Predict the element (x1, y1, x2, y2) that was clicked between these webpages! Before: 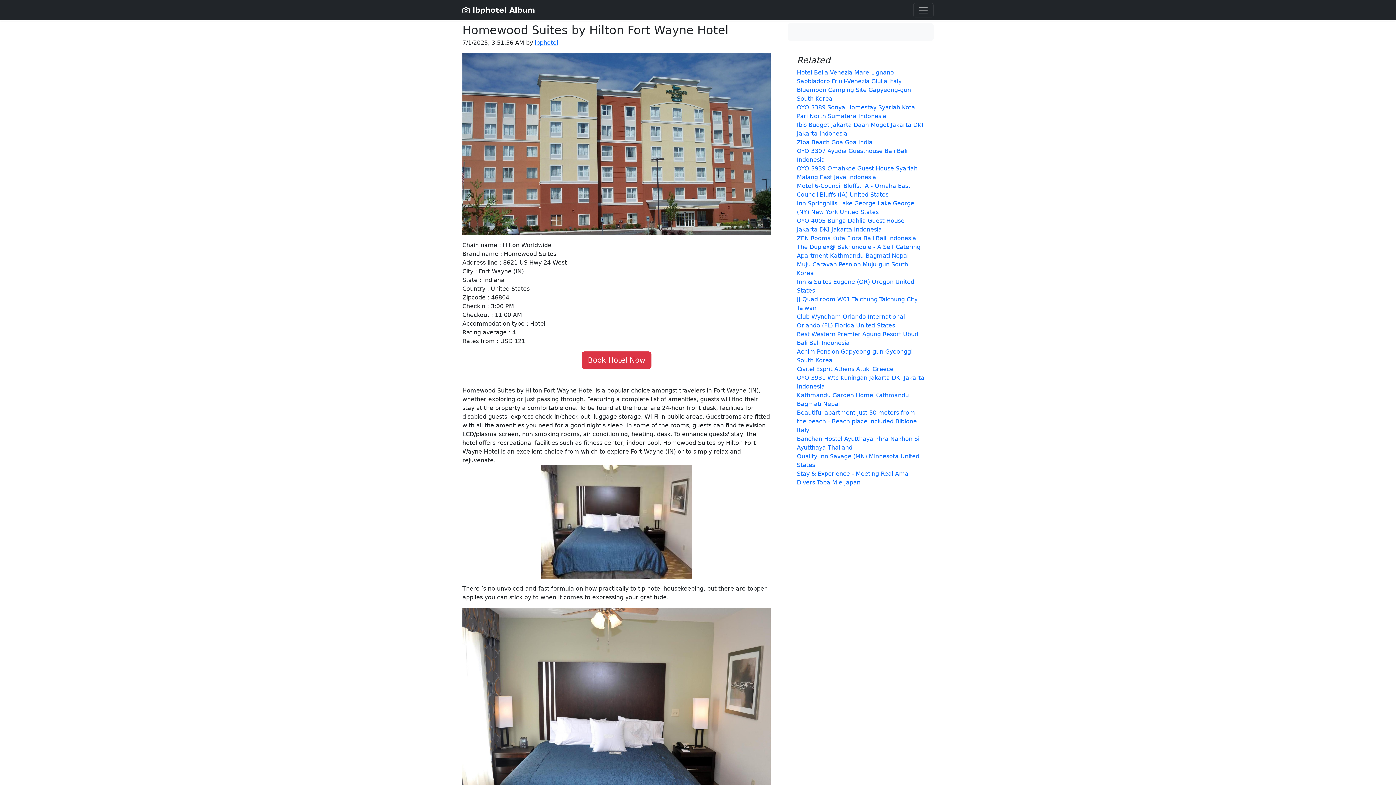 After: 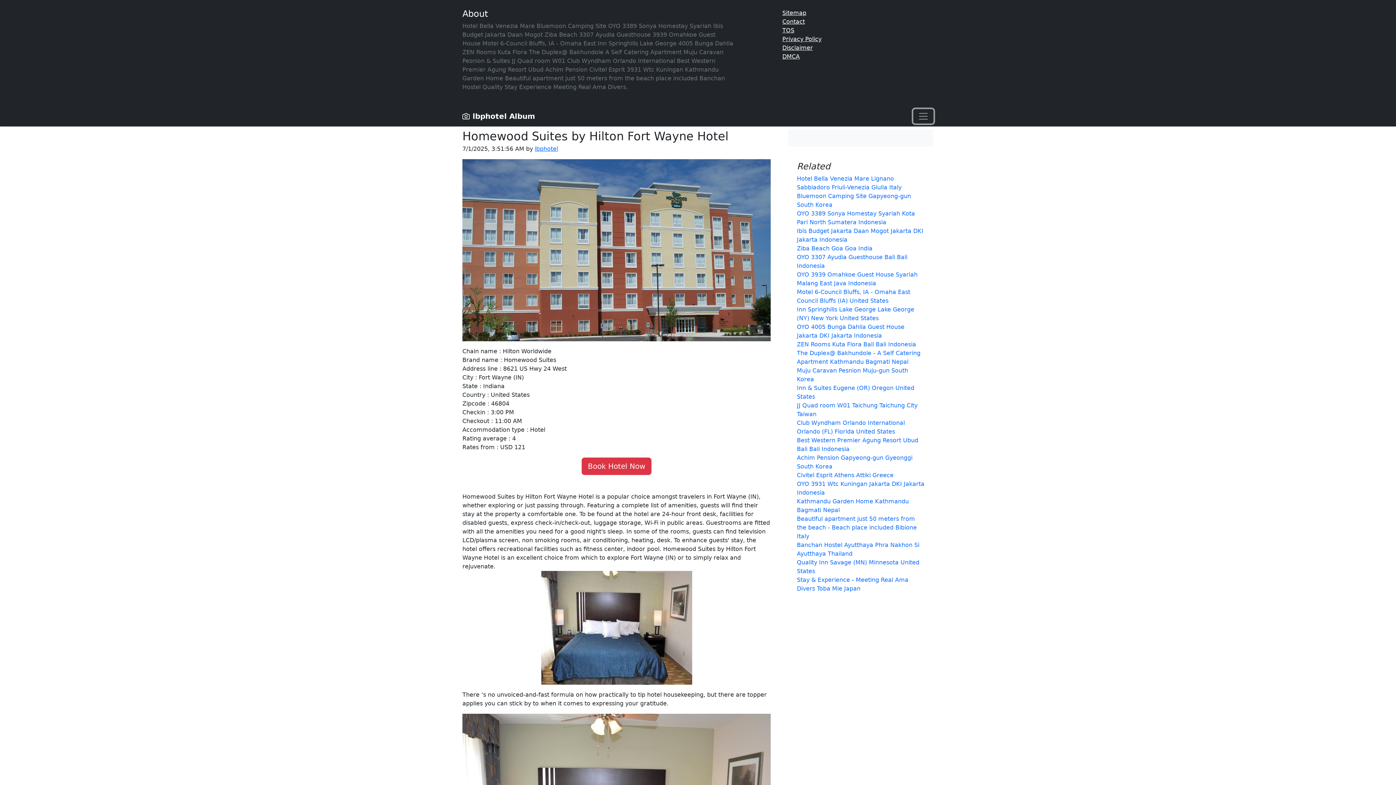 Action: label: Toggle navigation bbox: (913, 2, 933, 17)